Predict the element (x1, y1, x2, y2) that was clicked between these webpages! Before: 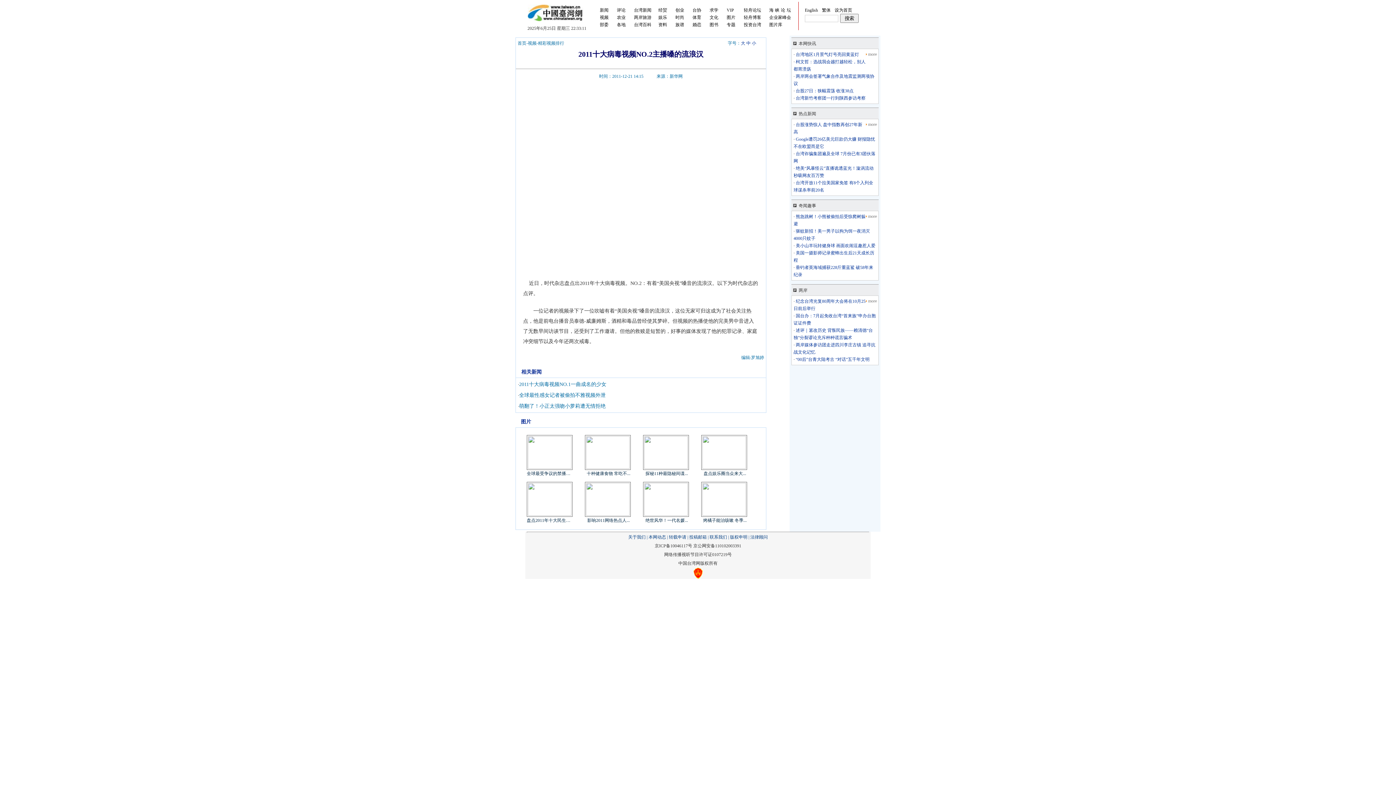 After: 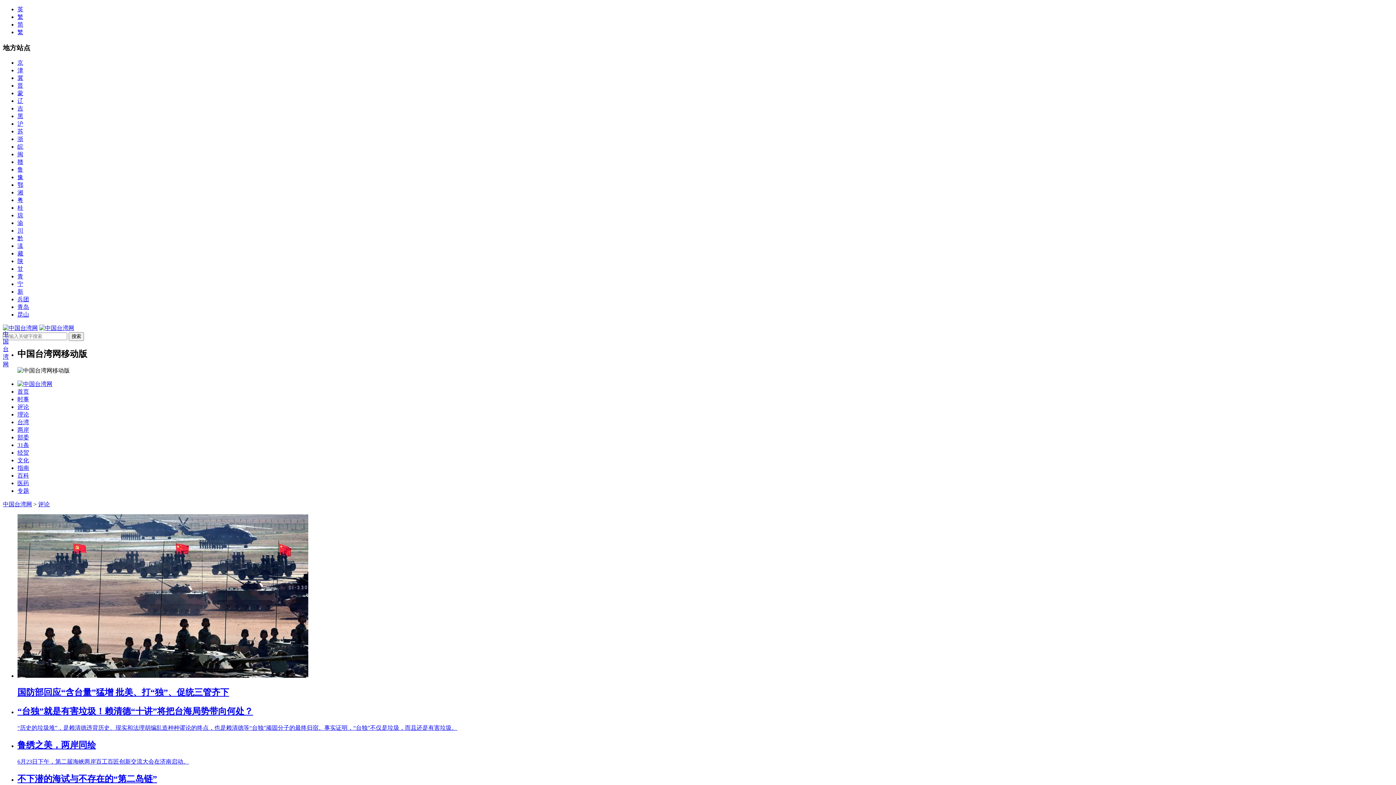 Action: bbox: (617, 7, 625, 12) label: 评论